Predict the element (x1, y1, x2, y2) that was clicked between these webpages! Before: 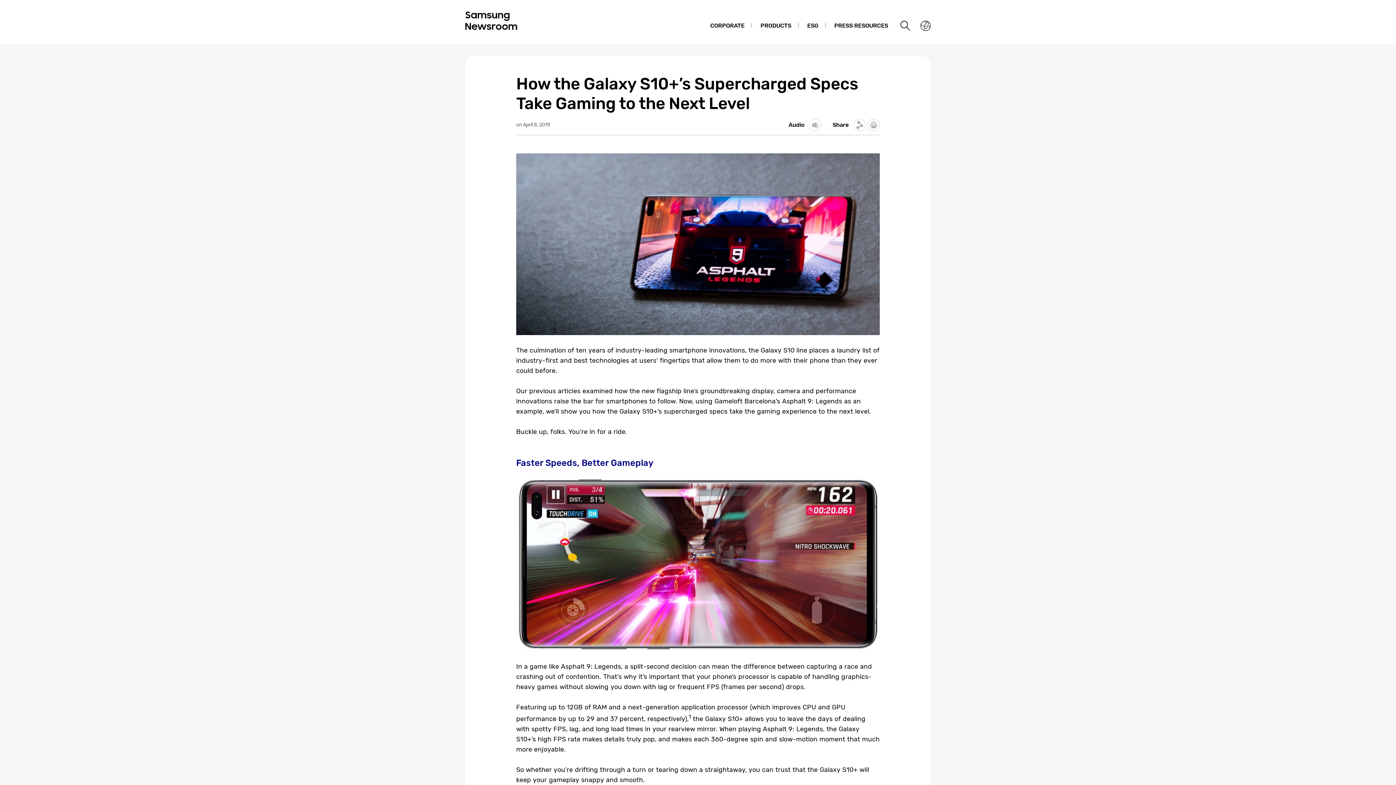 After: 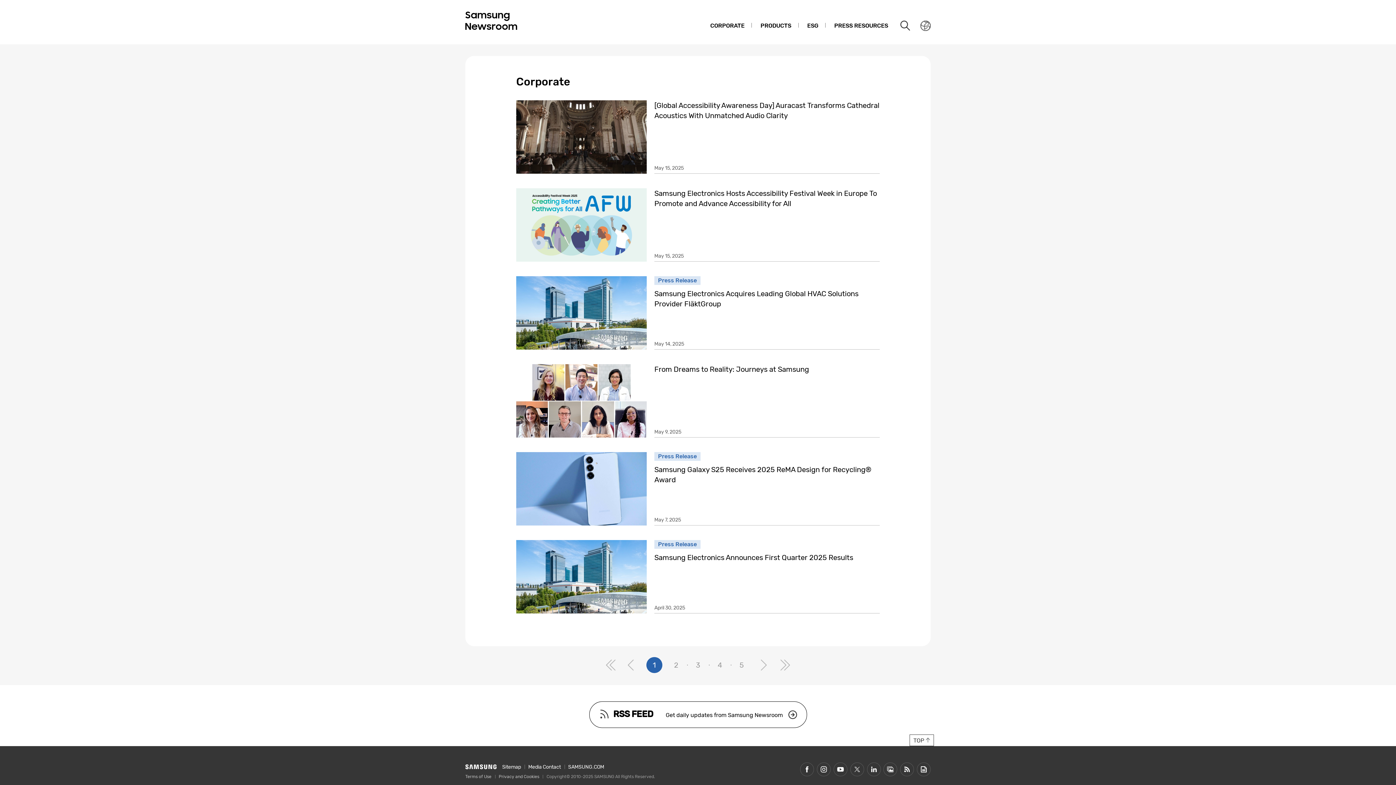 Action: label: CORPORATE bbox: (703, 14, 752, 37)